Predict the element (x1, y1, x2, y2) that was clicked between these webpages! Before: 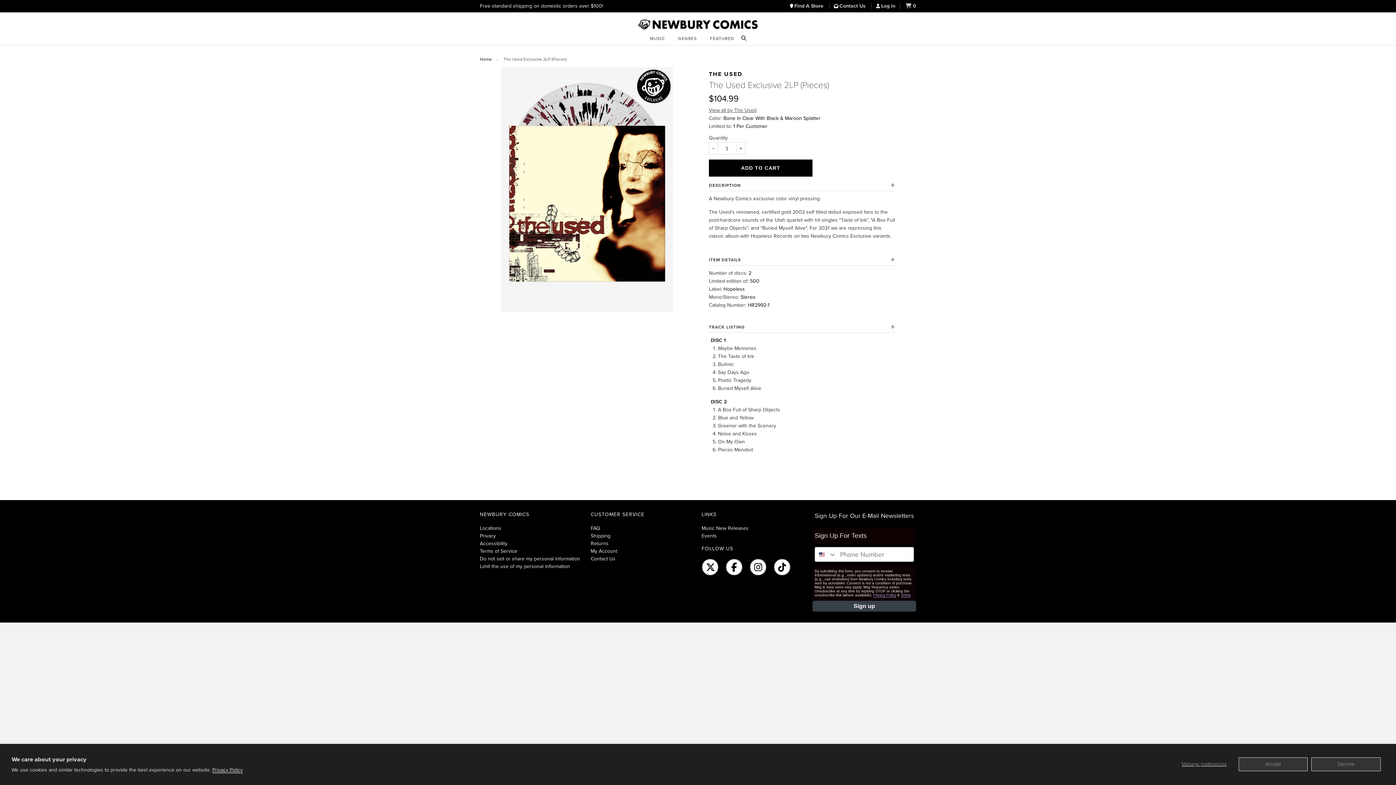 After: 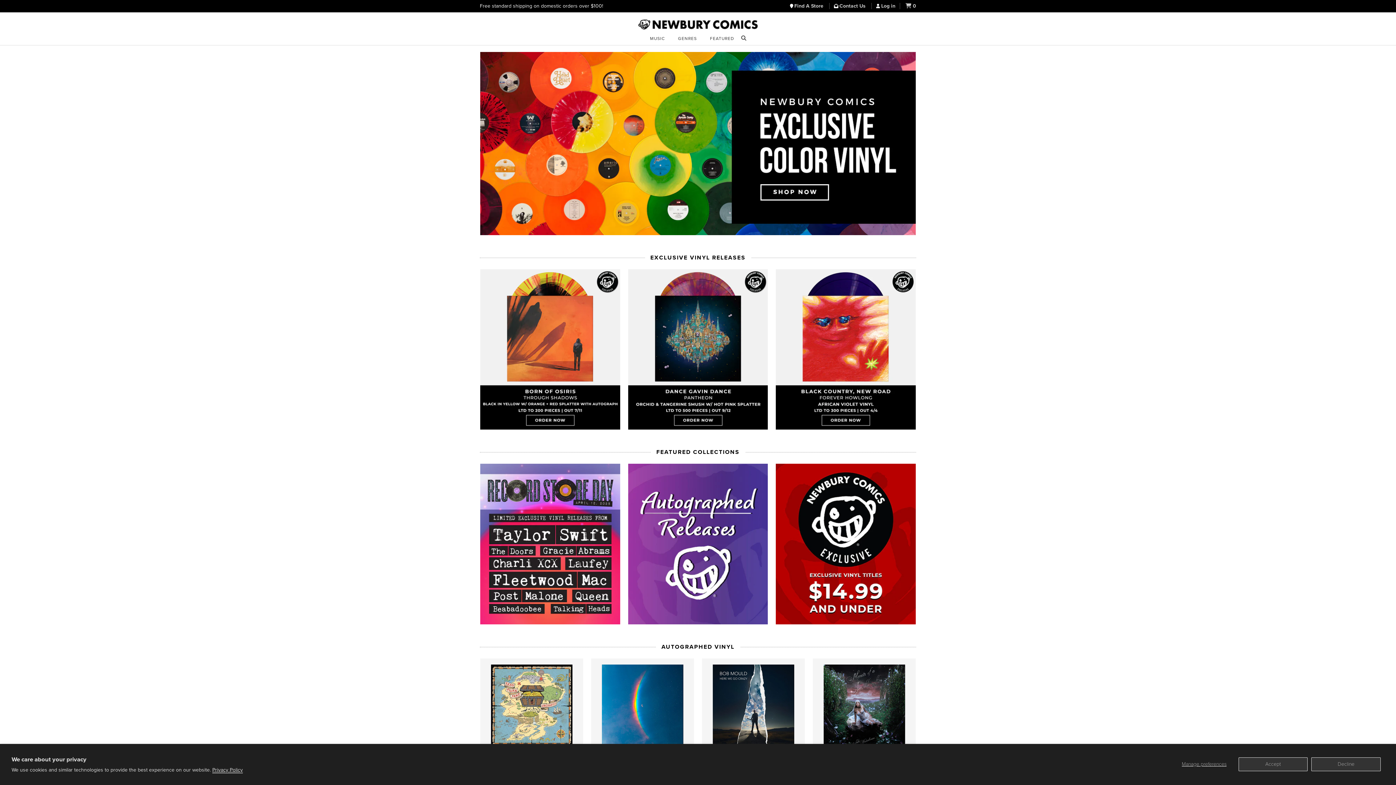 Action: bbox: (616, 17, 780, 31) label: Newbury Comics Home